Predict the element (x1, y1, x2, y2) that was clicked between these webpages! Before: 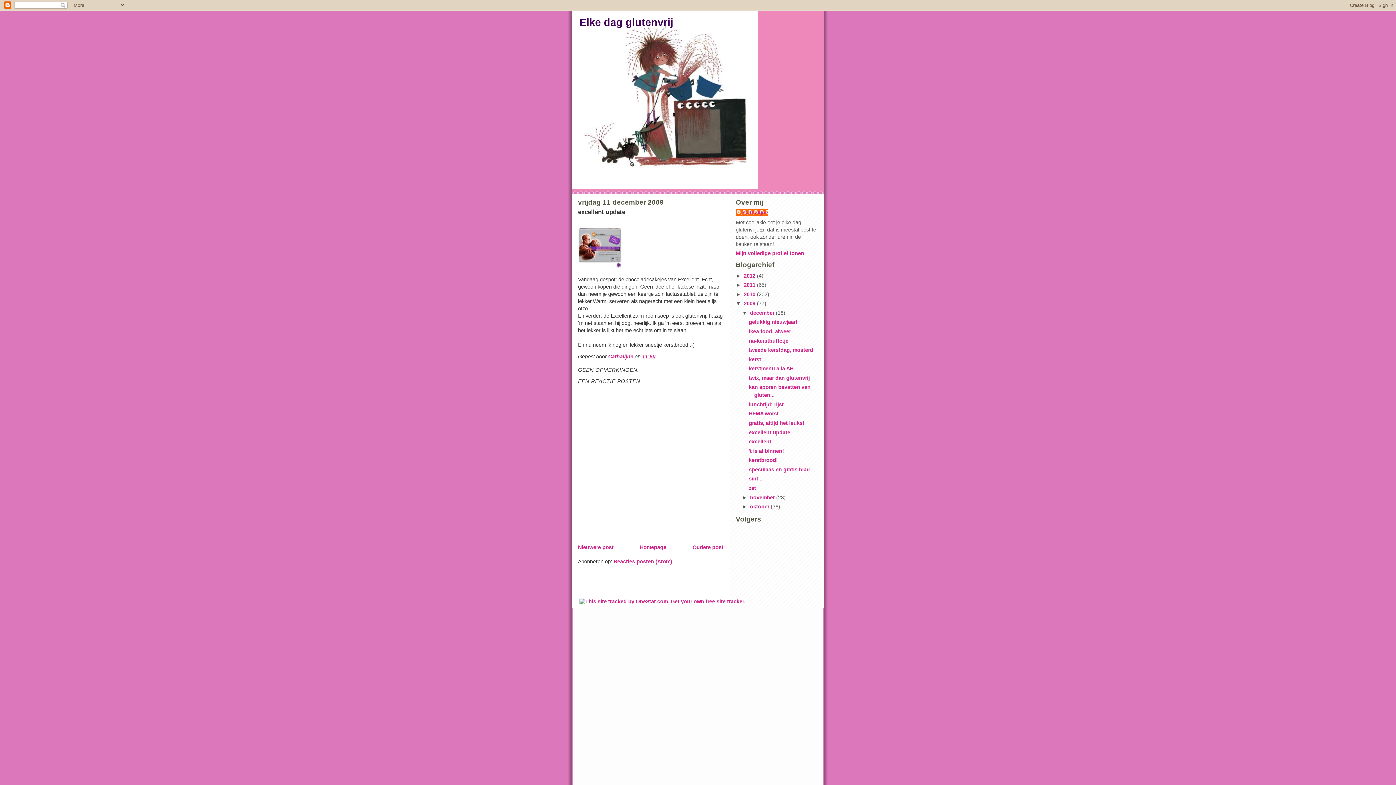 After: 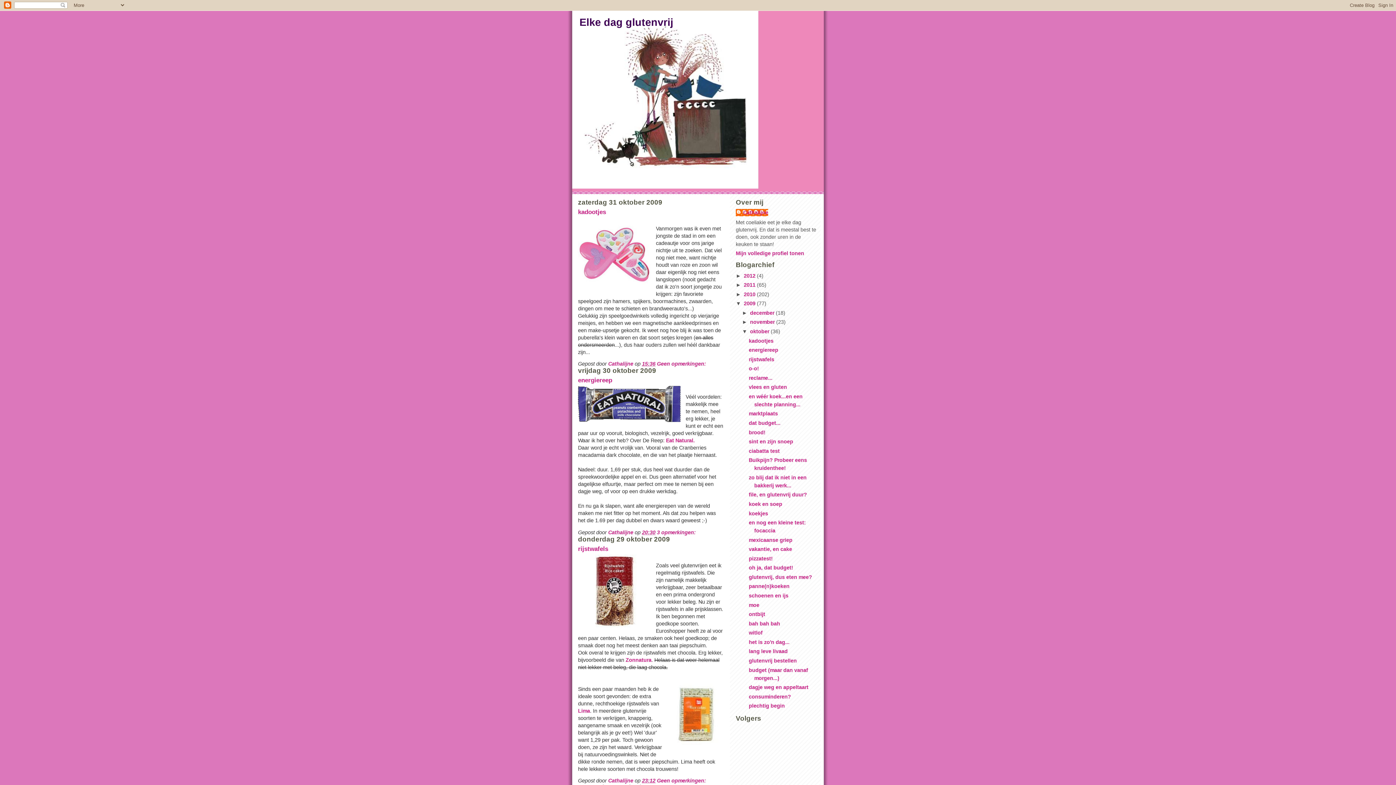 Action: bbox: (750, 504, 770, 509) label: oktober 